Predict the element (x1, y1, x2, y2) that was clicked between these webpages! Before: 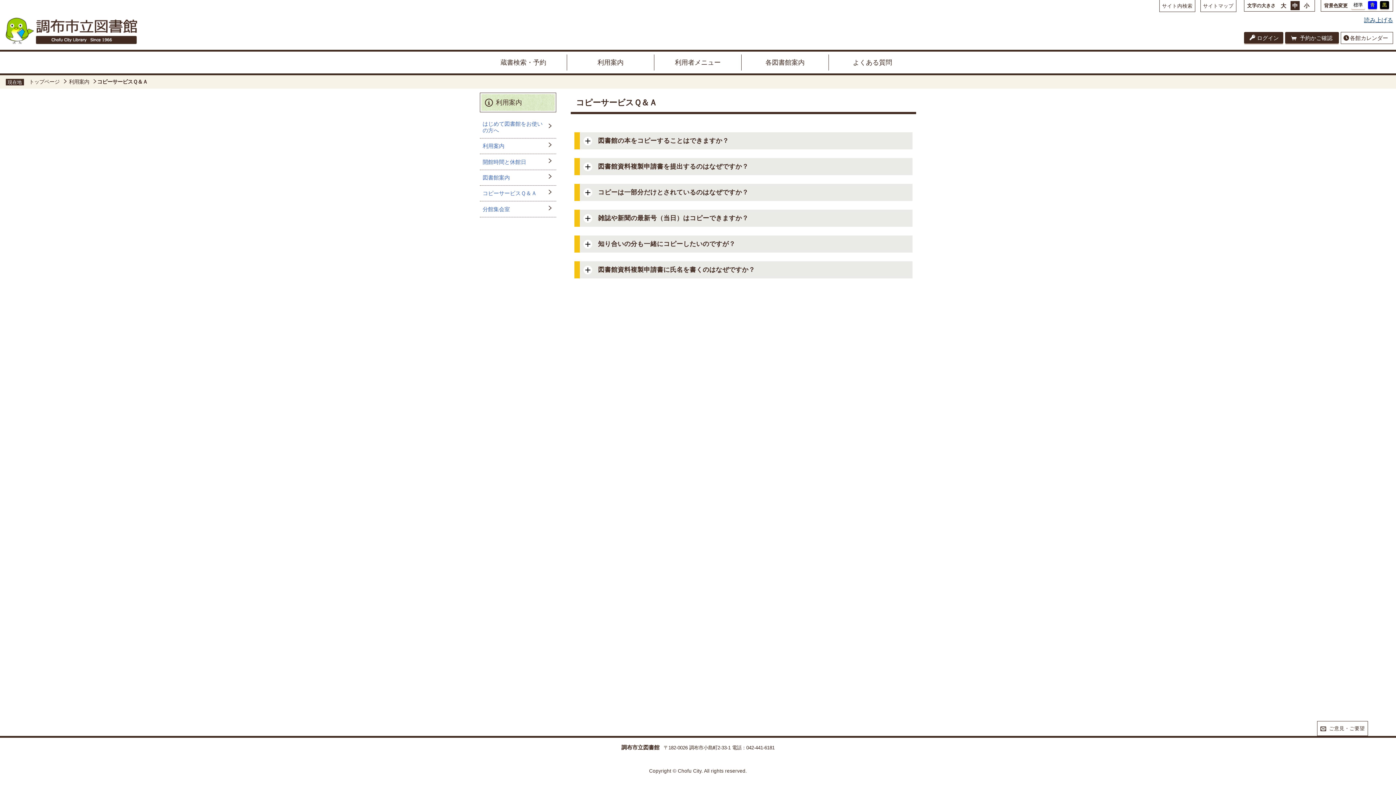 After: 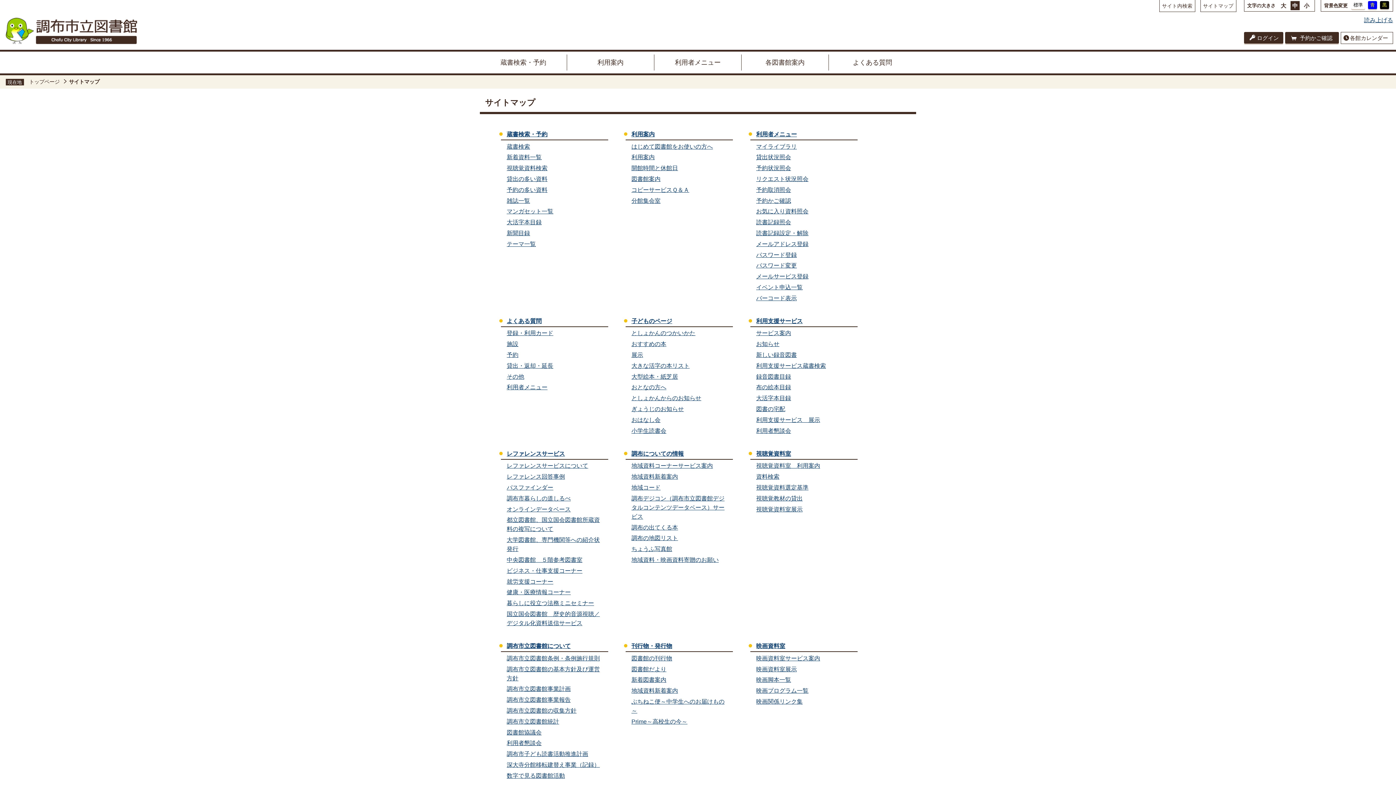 Action: bbox: (1200, 0, 1236, 12) label: サイトマップ